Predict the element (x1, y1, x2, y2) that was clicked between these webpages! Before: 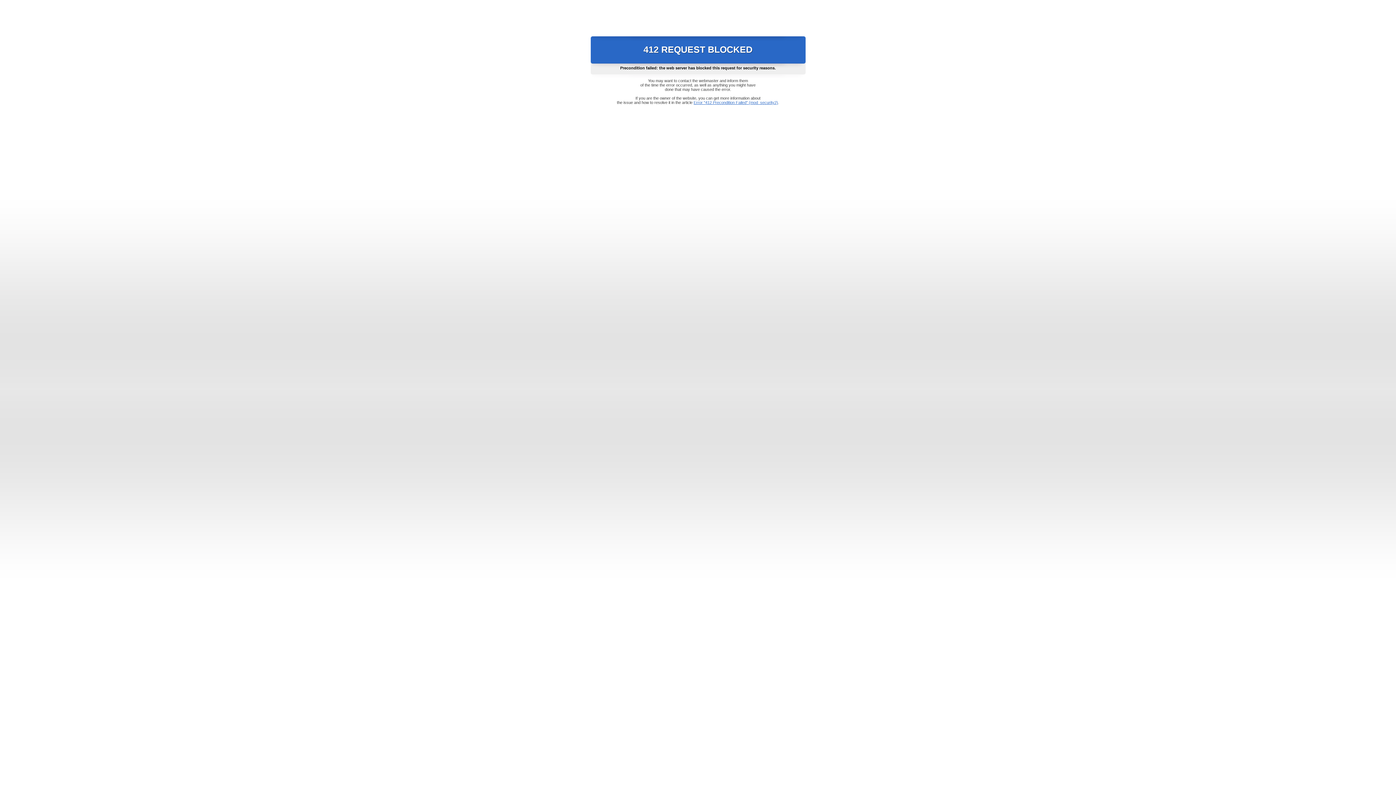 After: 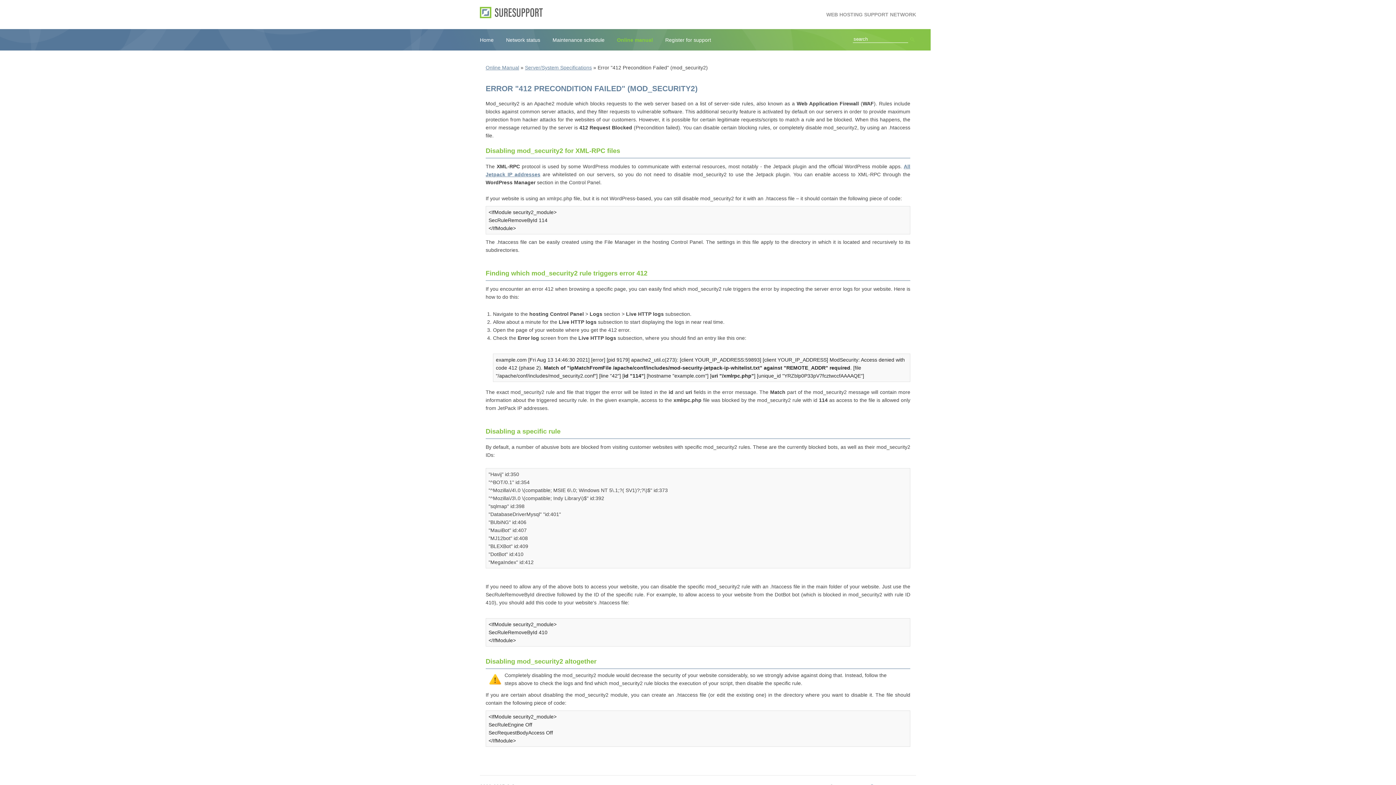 Action: label: Error "412 Precondition Failed" (mod_security2) bbox: (693, 100, 778, 104)